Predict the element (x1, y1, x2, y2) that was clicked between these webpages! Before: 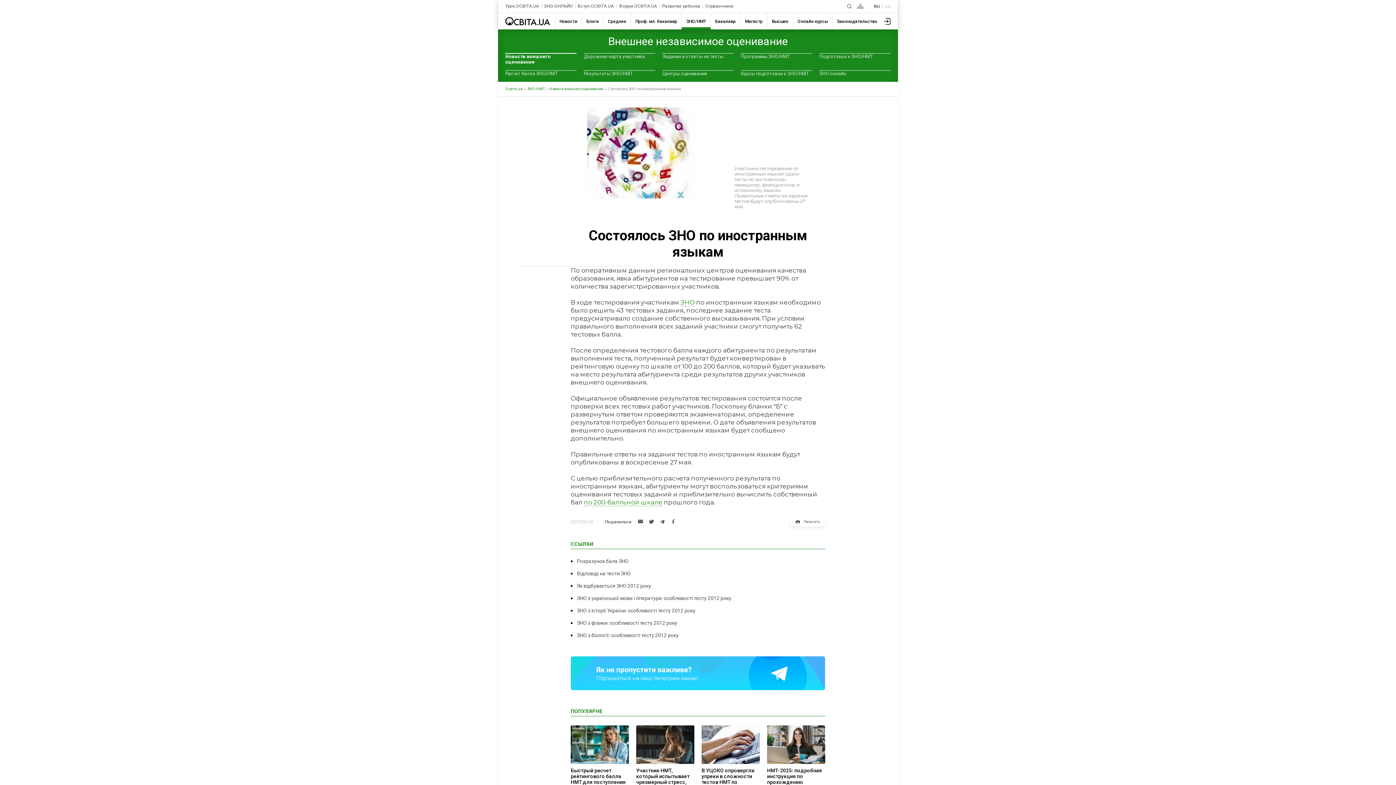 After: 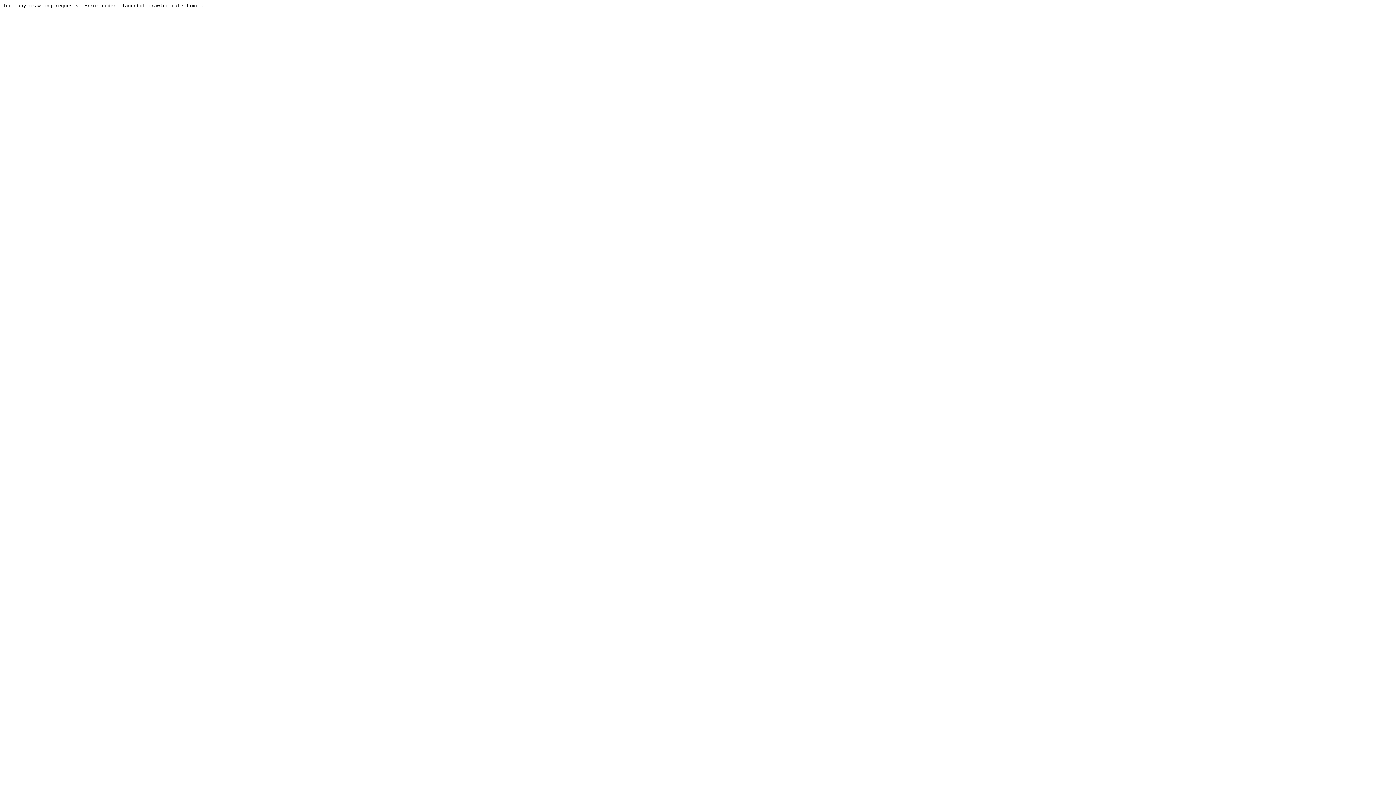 Action: bbox: (619, 4, 657, 9) label: Форум.ОСВІТА.UA